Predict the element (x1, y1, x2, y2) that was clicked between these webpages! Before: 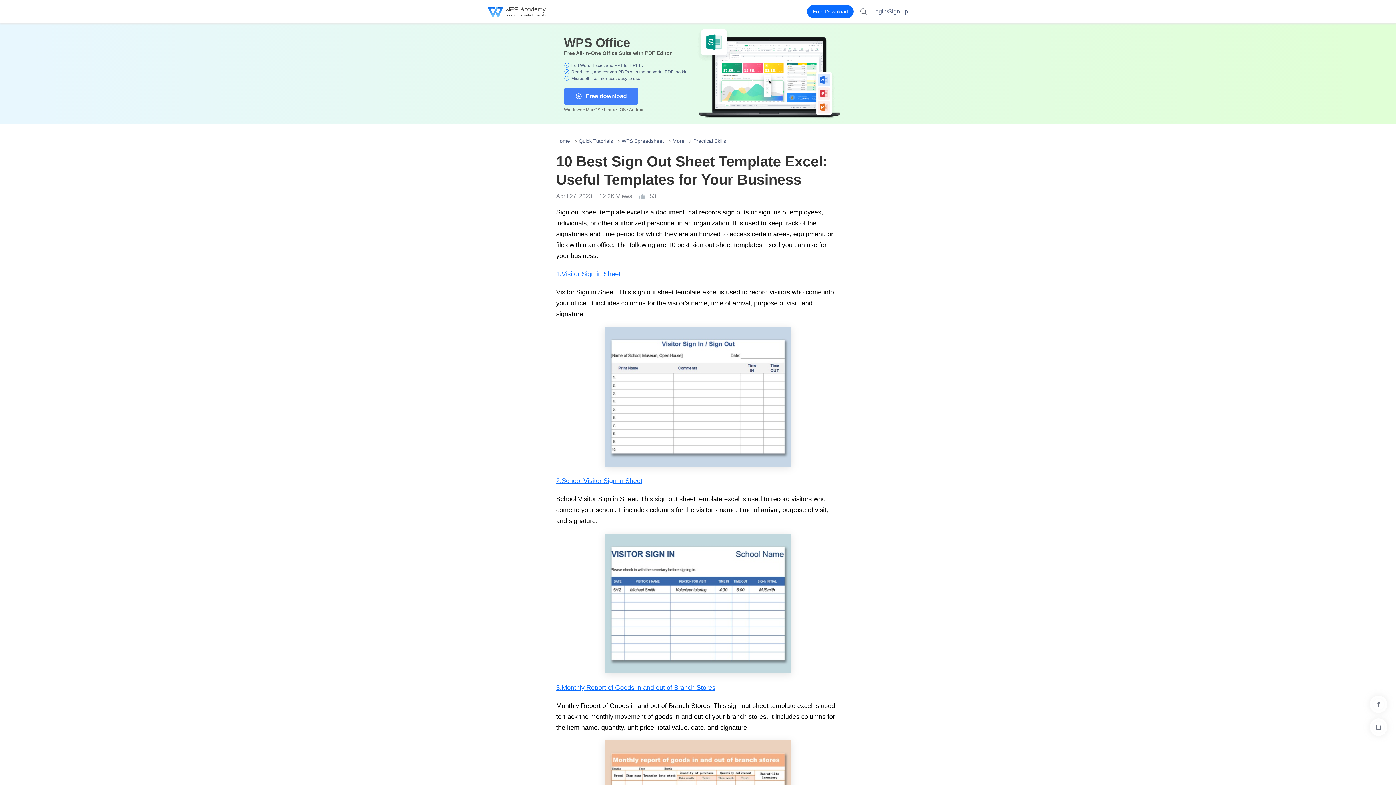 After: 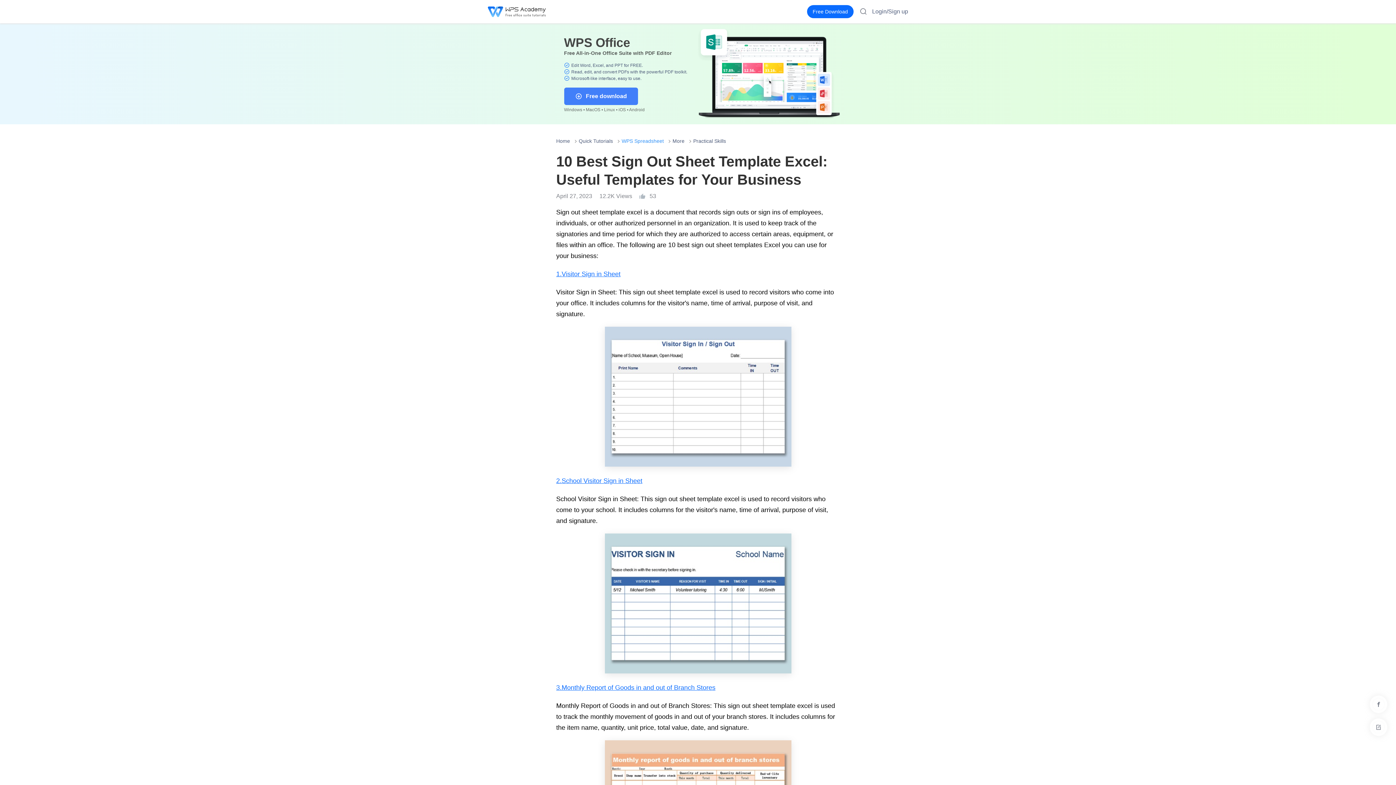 Action: label: WPS Spreadsheet bbox: (621, 137, 664, 145)